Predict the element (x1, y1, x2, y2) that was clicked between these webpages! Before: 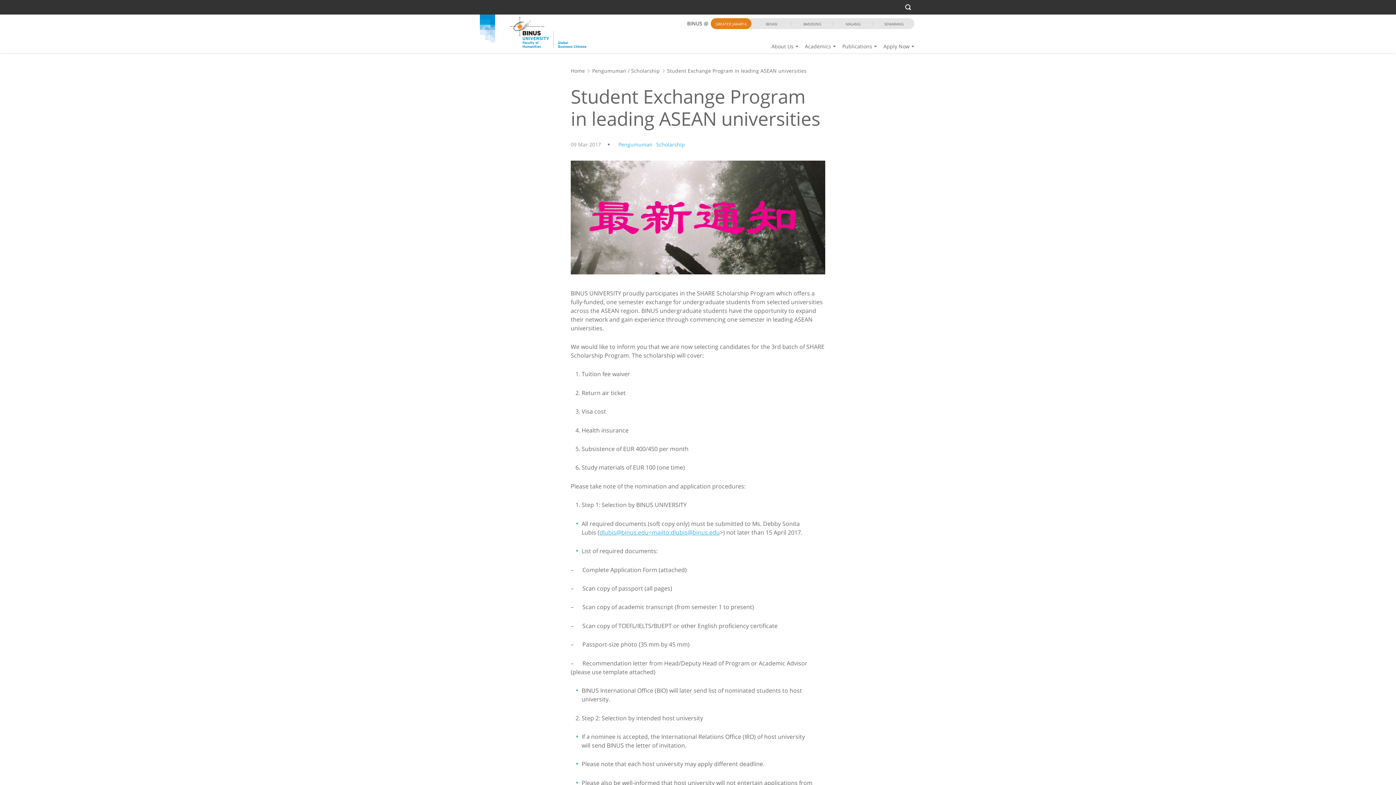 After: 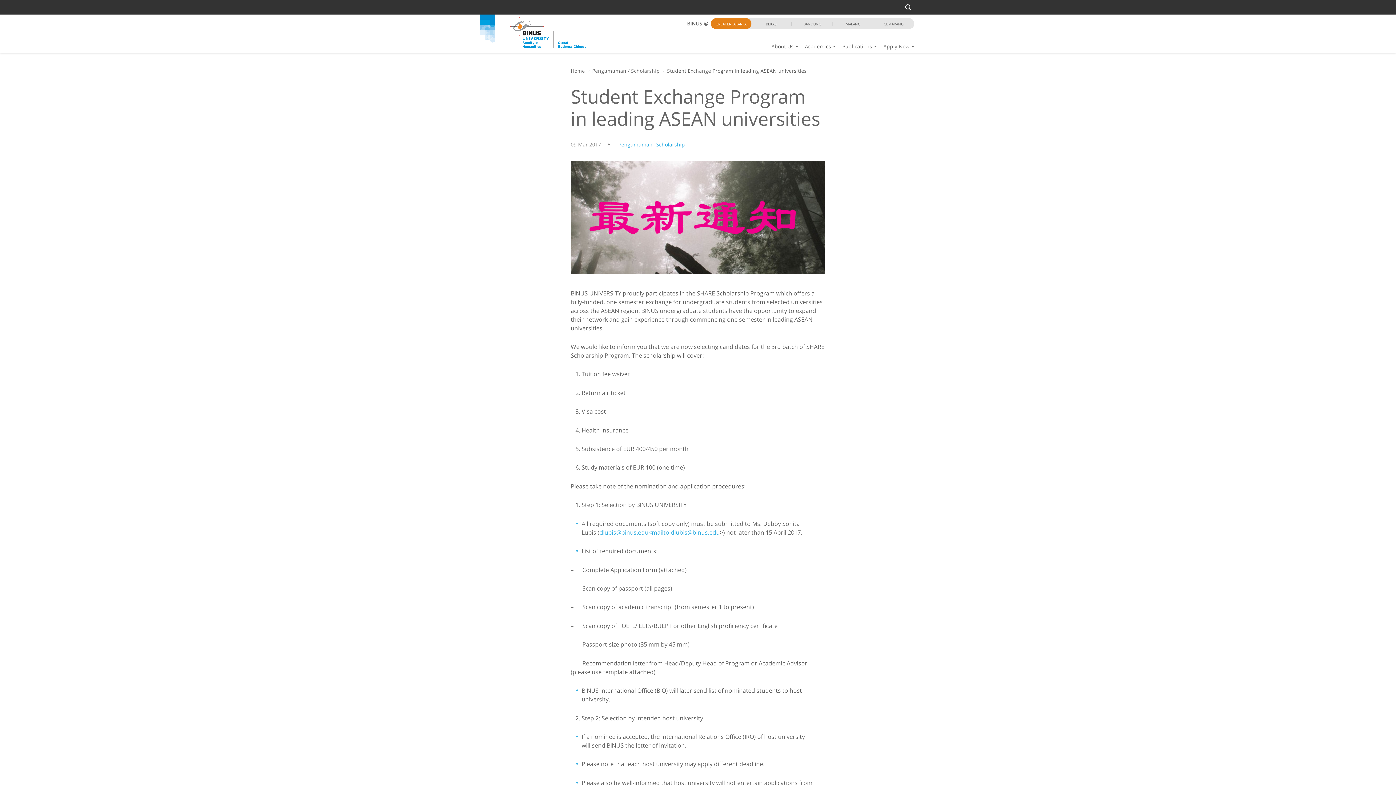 Action: bbox: (599, 528, 720, 536) label: dlubis@binus.edu<mailto:dlubis@binus.edu